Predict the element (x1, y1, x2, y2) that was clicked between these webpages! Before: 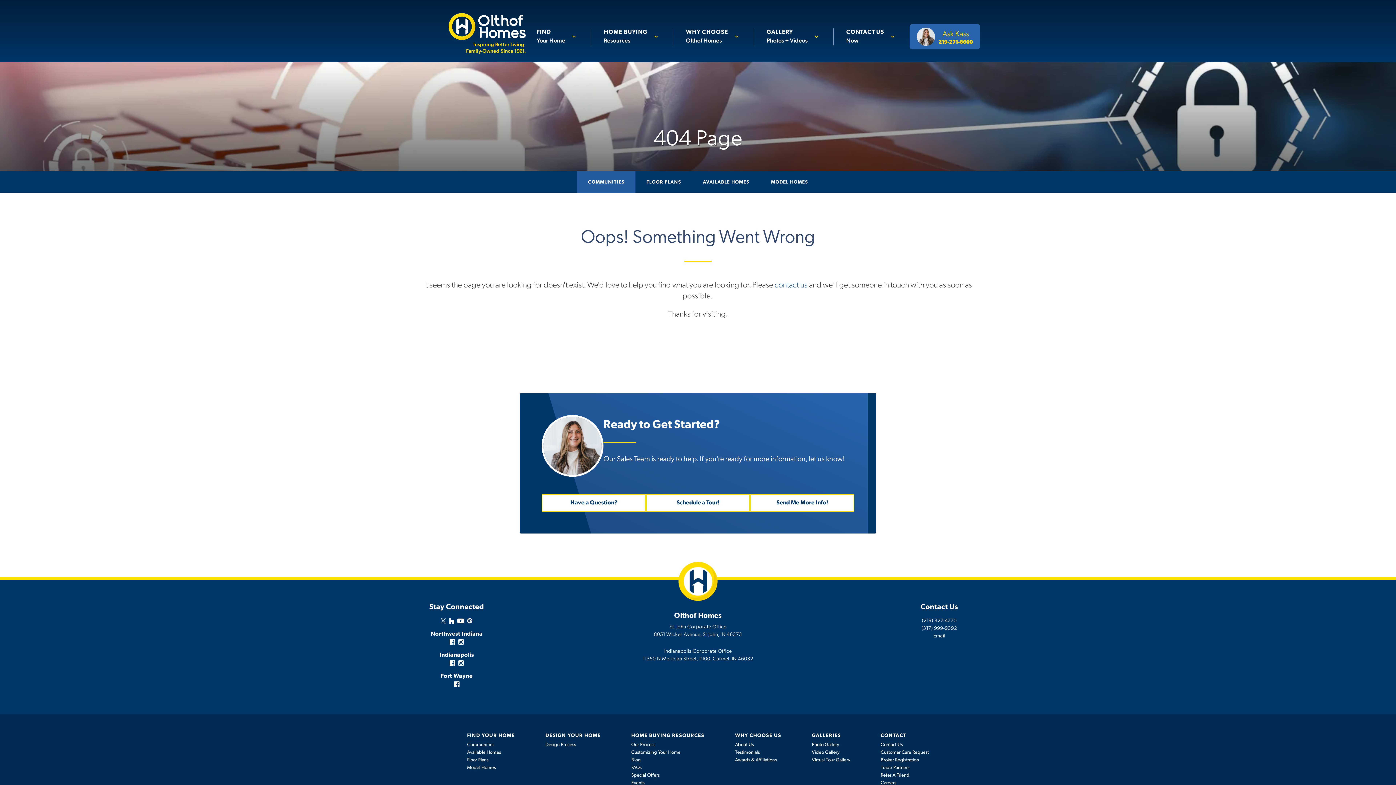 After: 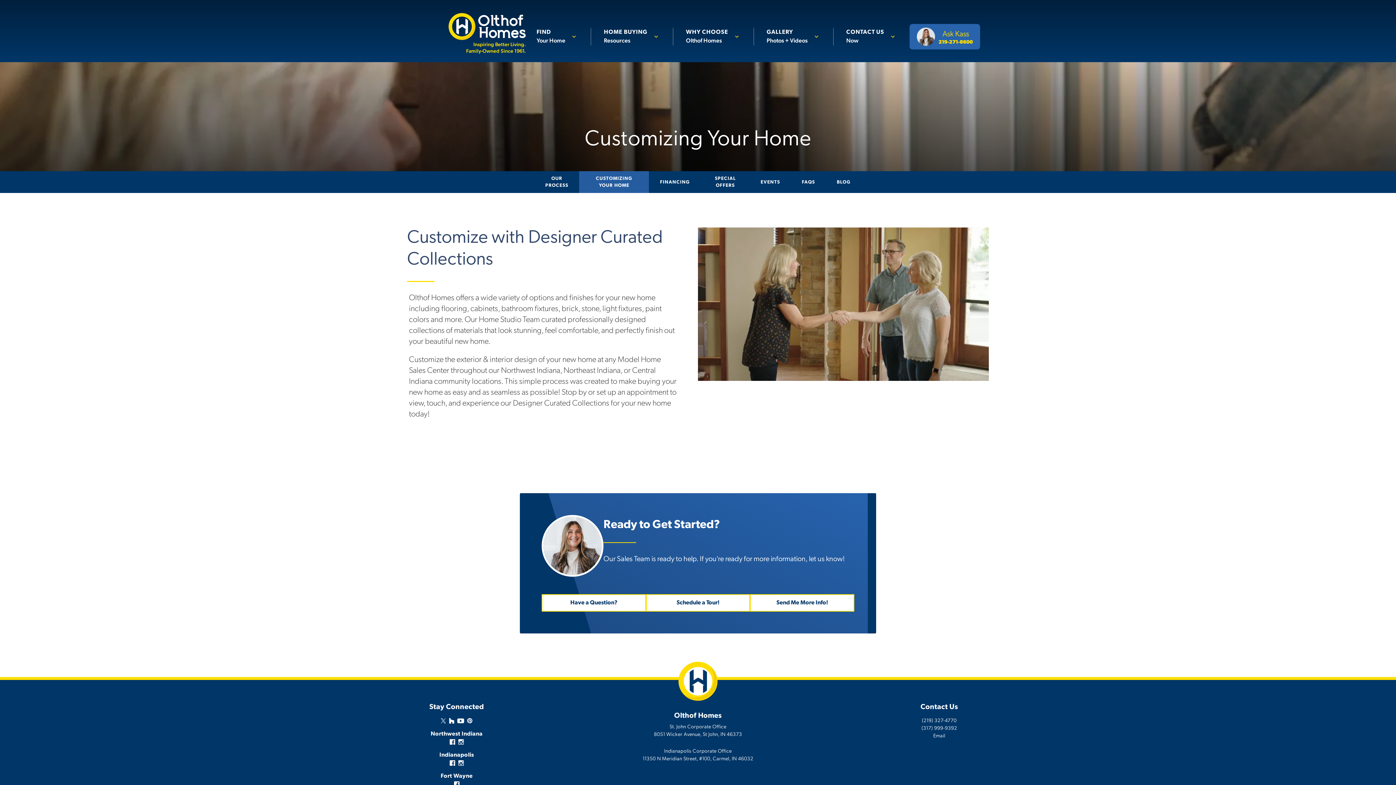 Action: label: Customizing Your Home bbox: (631, 750, 680, 755)